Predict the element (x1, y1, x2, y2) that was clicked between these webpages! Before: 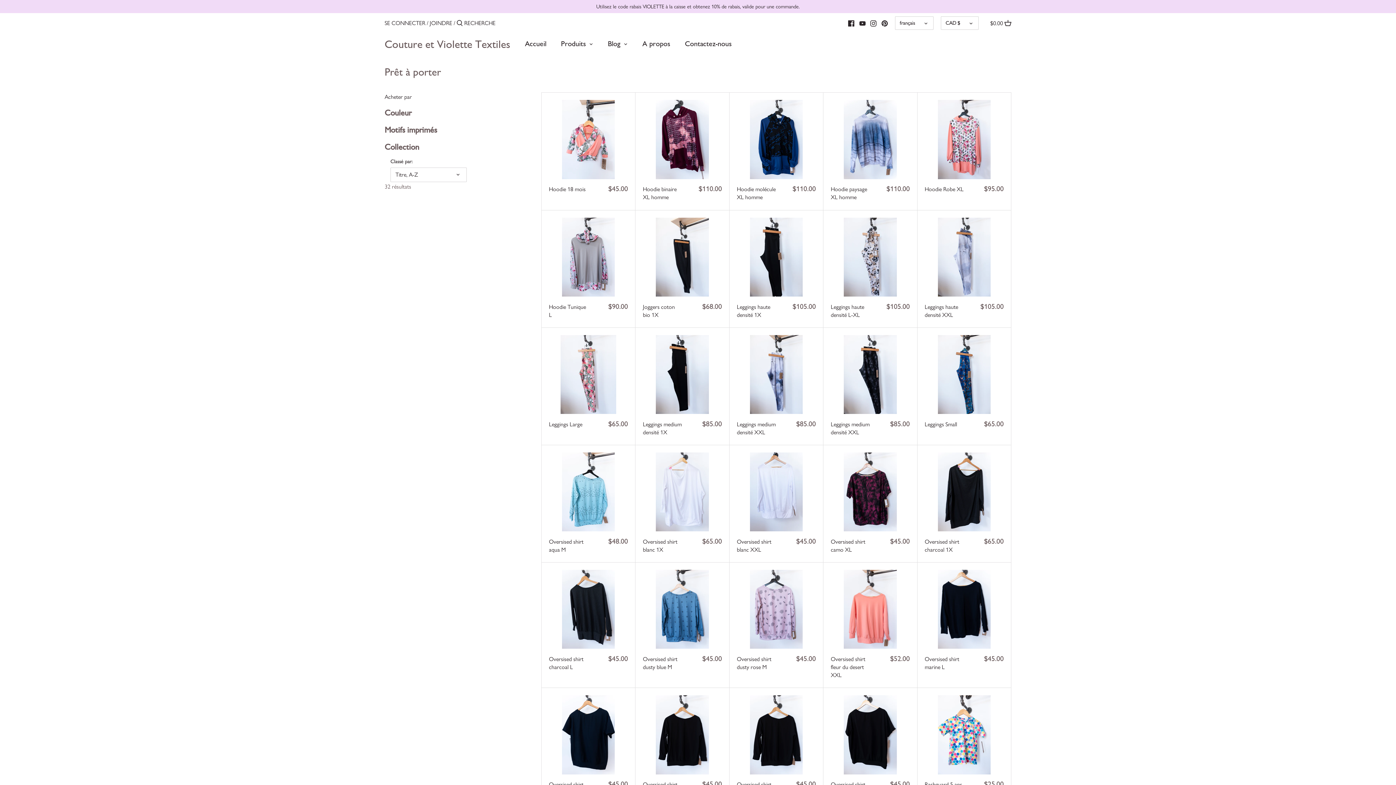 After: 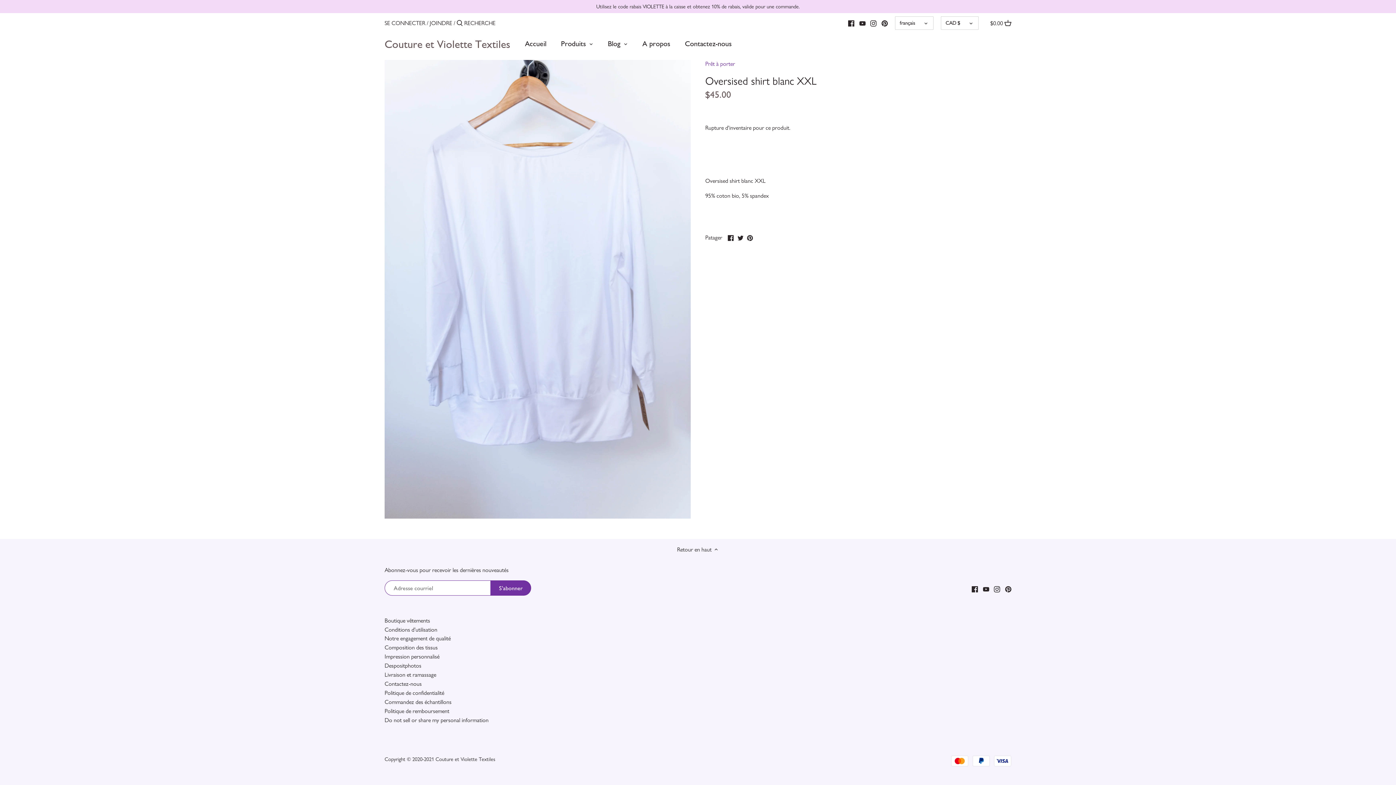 Action: label: Oversised shirt blanc XXL bbox: (737, 537, 776, 554)